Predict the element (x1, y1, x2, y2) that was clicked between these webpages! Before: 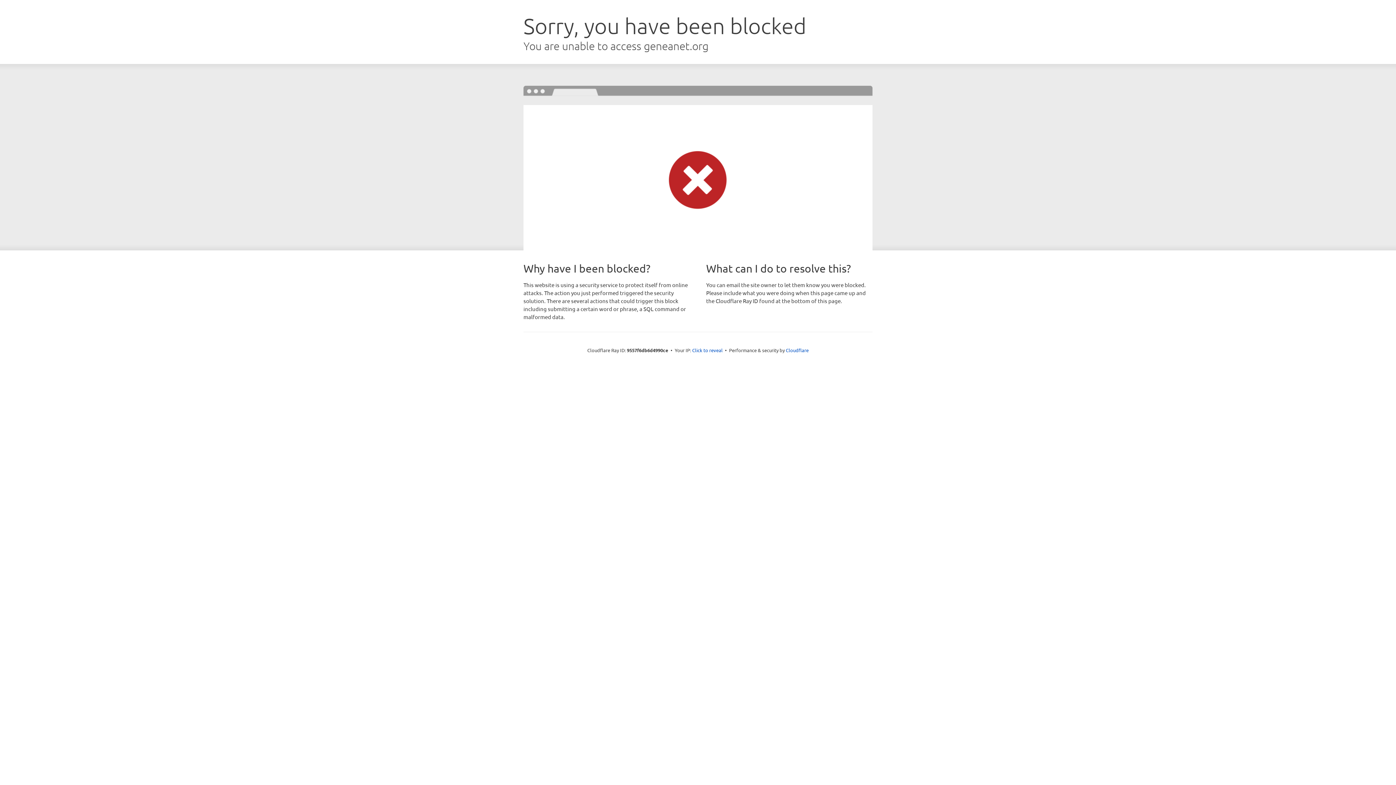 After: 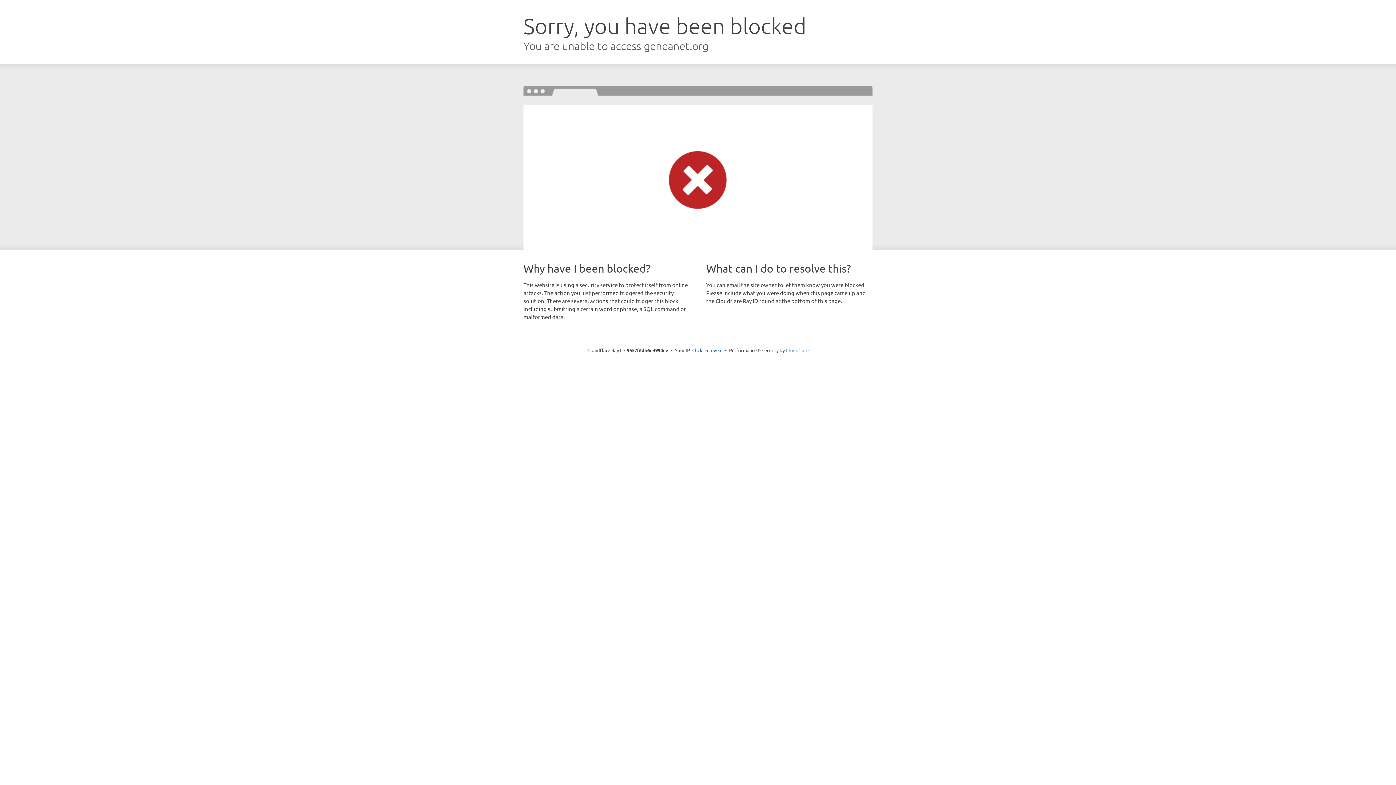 Action: label: Cloudflare bbox: (786, 347, 808, 353)